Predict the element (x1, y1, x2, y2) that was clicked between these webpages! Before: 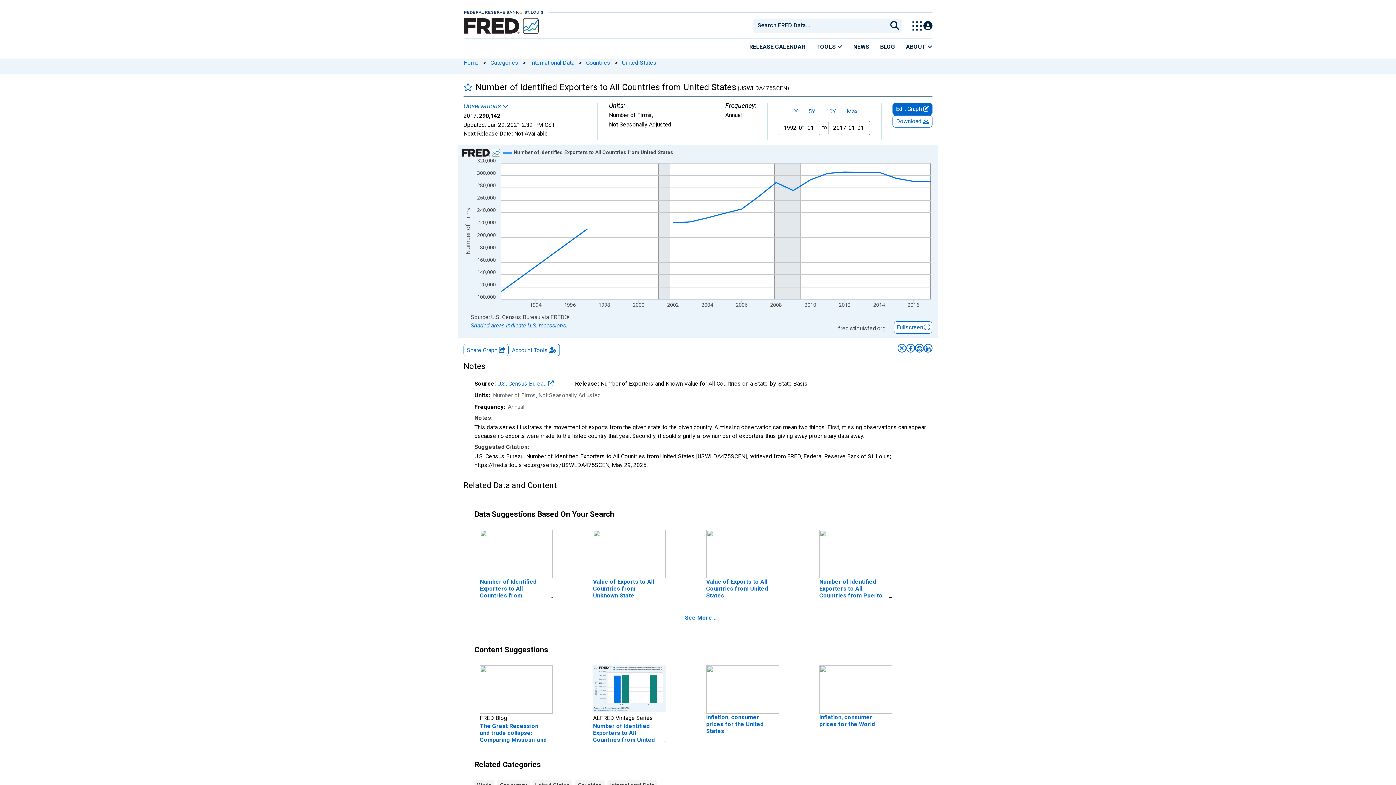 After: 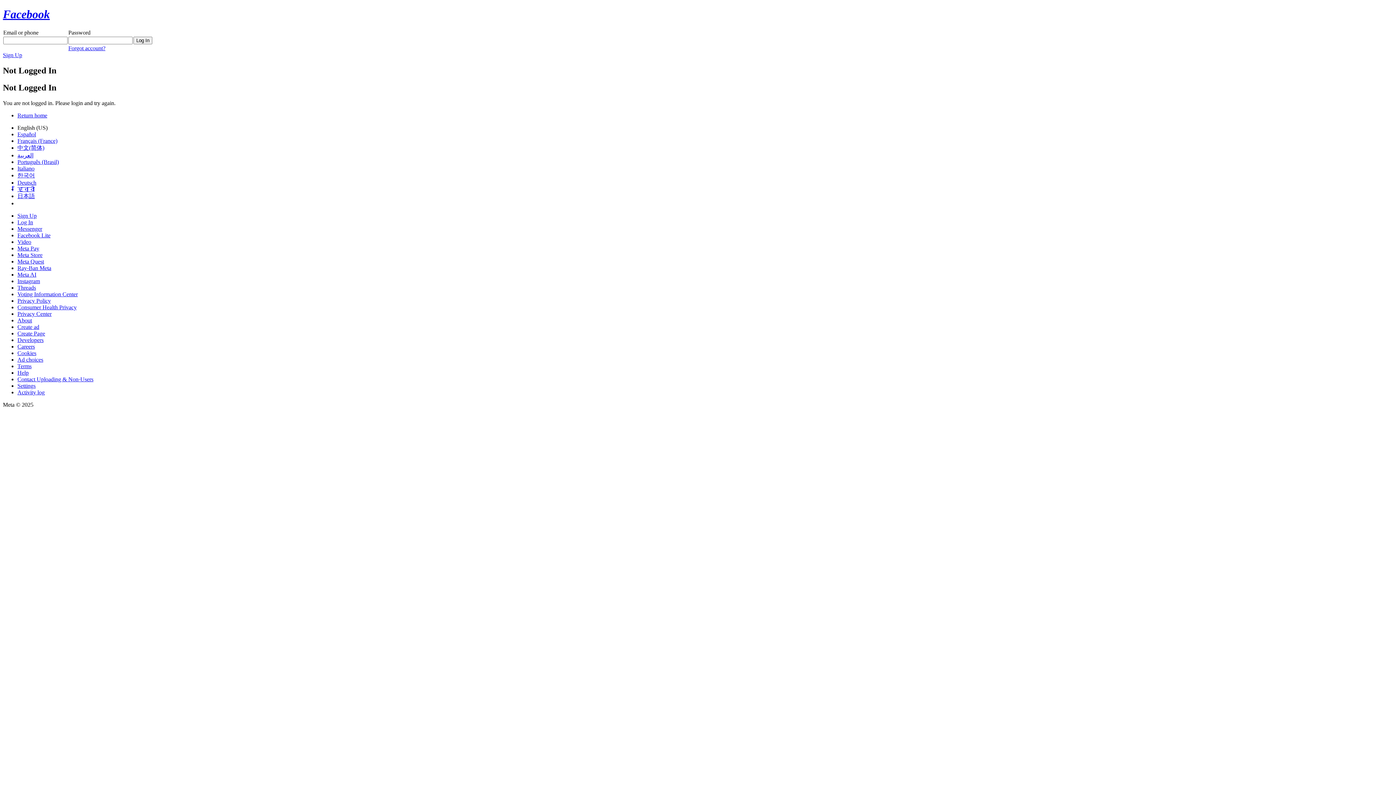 Action: bbox: (906, 343, 915, 352) label: Post on Facebook